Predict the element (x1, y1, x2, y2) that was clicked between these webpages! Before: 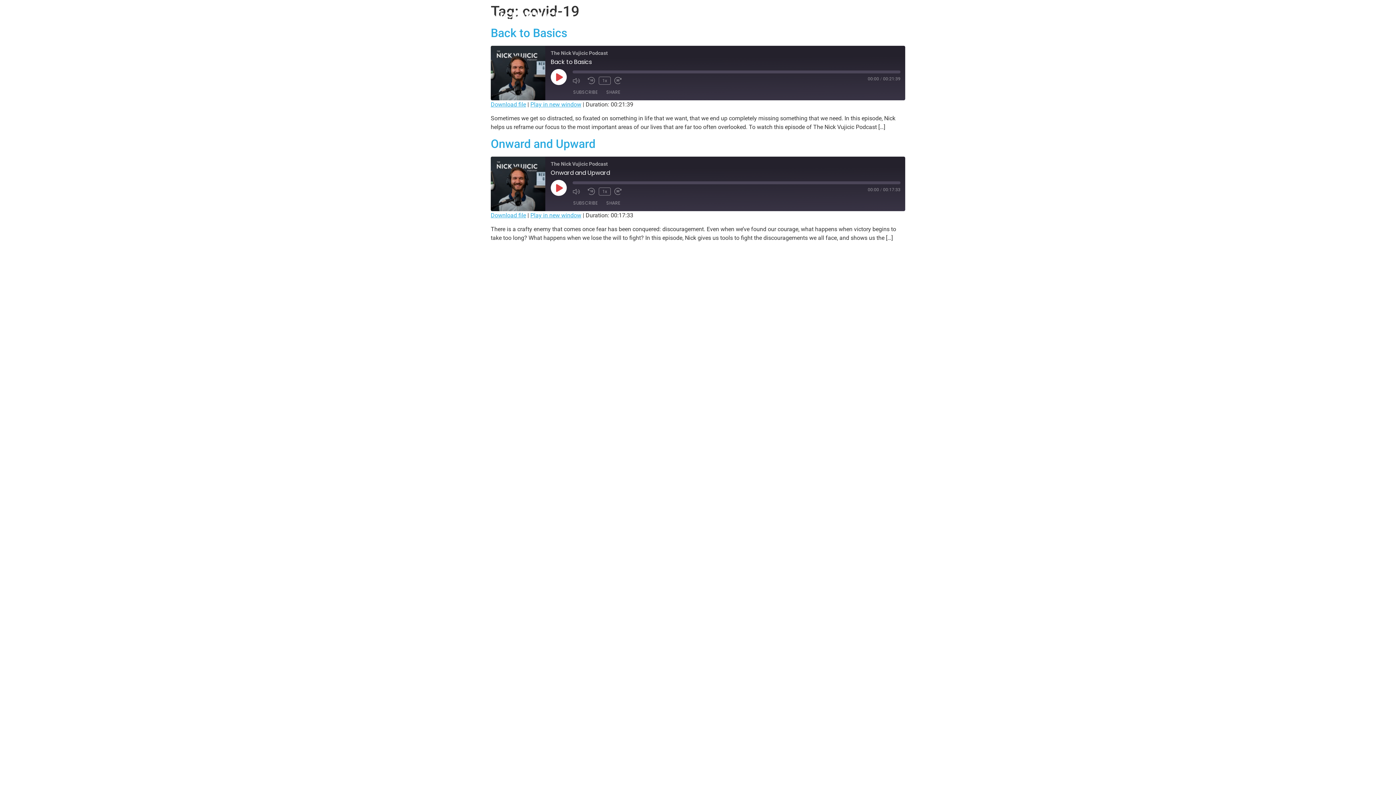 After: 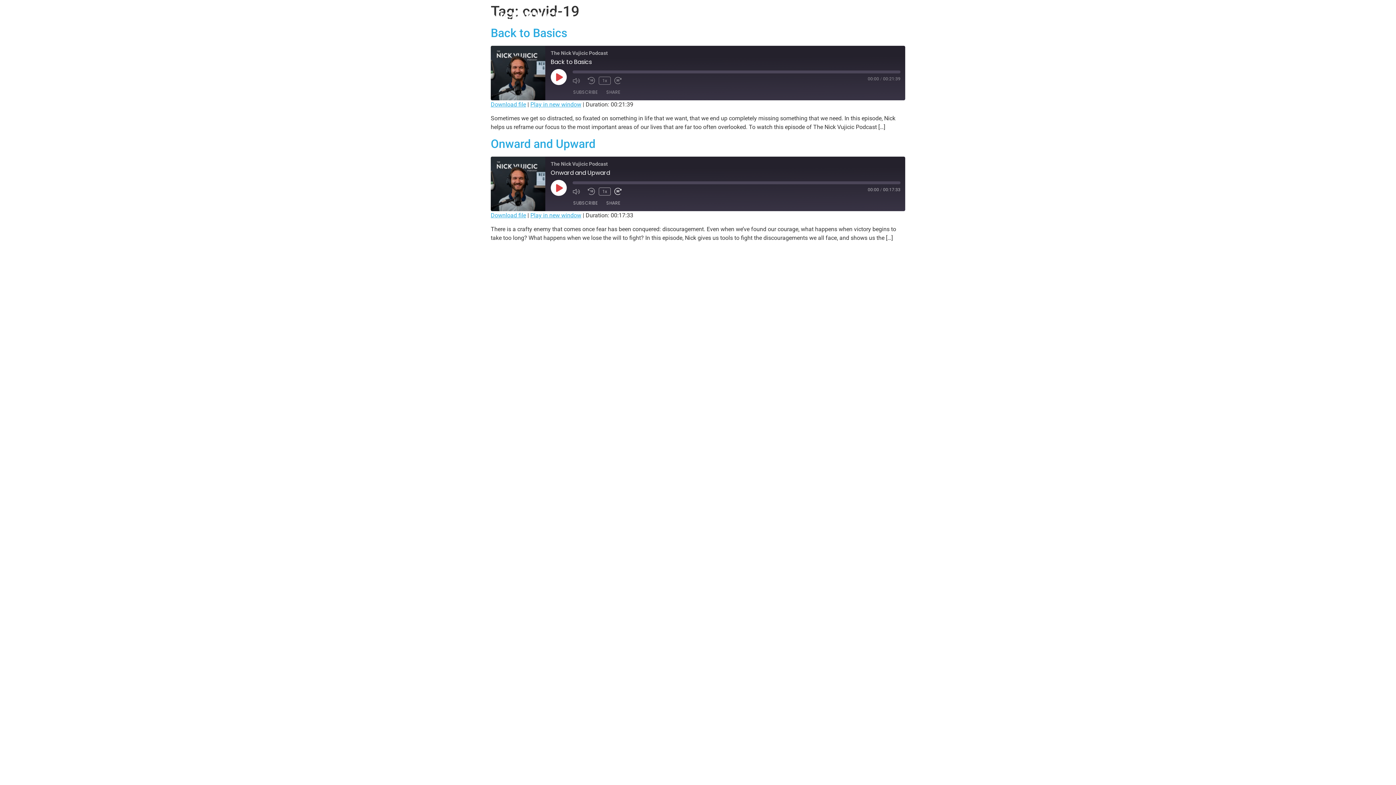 Action: bbox: (614, 187, 626, 195) label: Fast Forward 10 seconds